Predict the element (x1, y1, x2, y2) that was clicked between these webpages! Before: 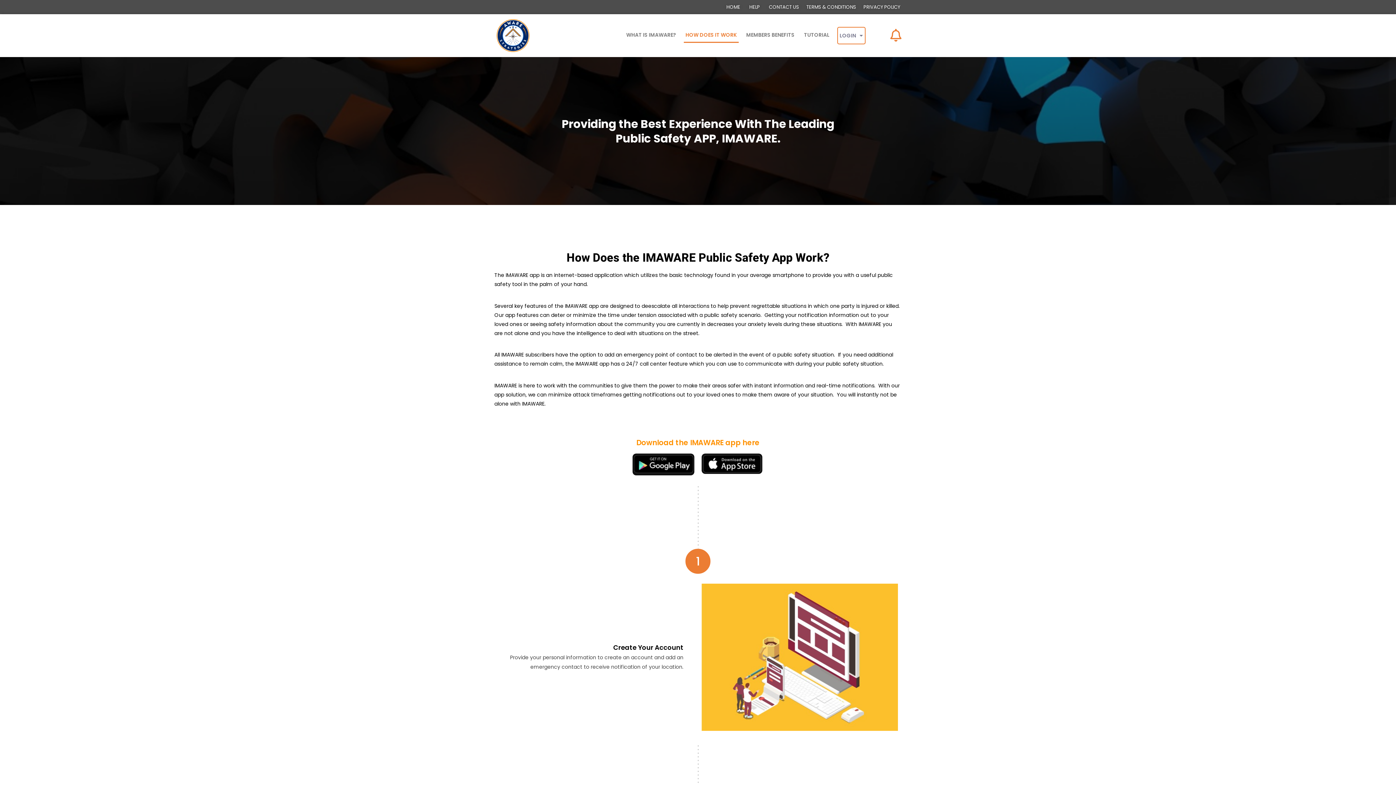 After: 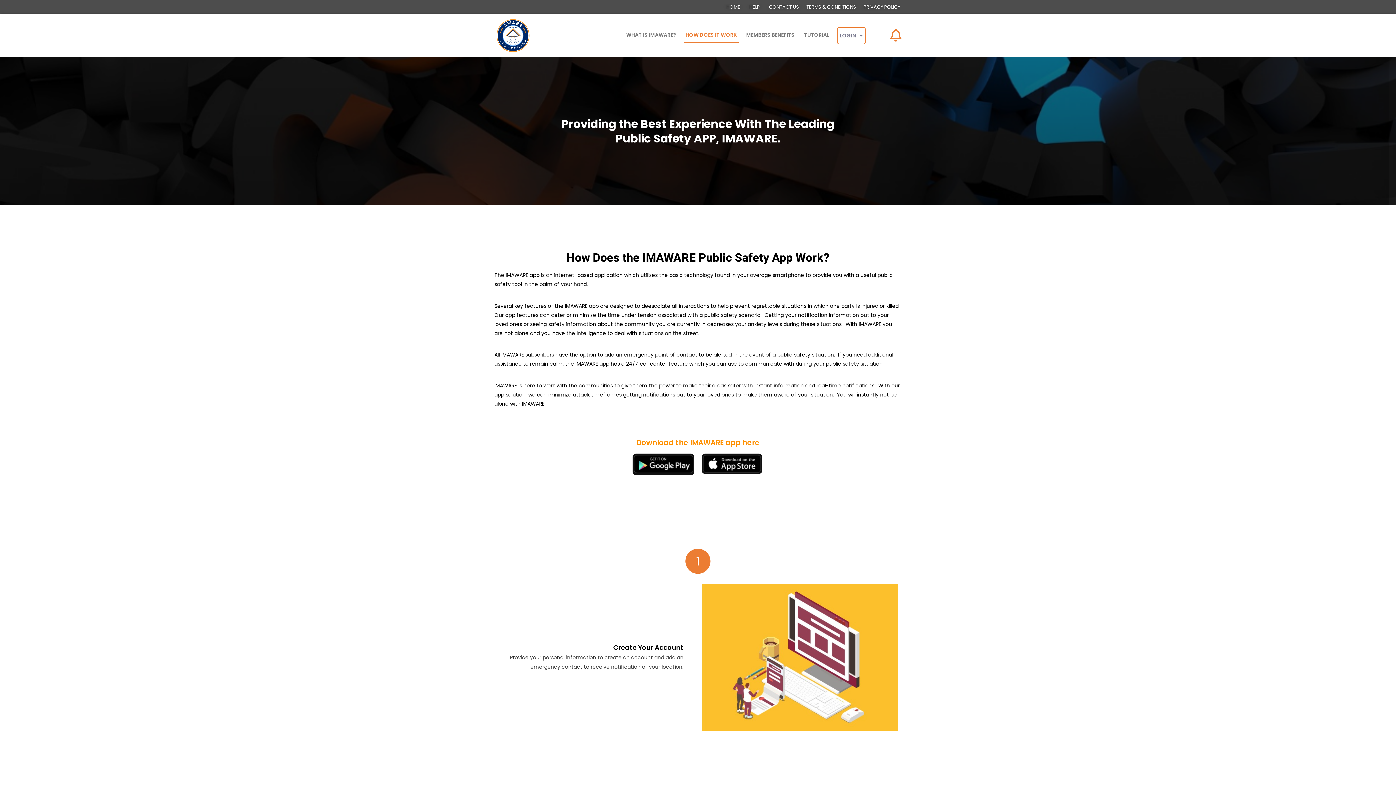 Action: bbox: (632, 453, 694, 475)